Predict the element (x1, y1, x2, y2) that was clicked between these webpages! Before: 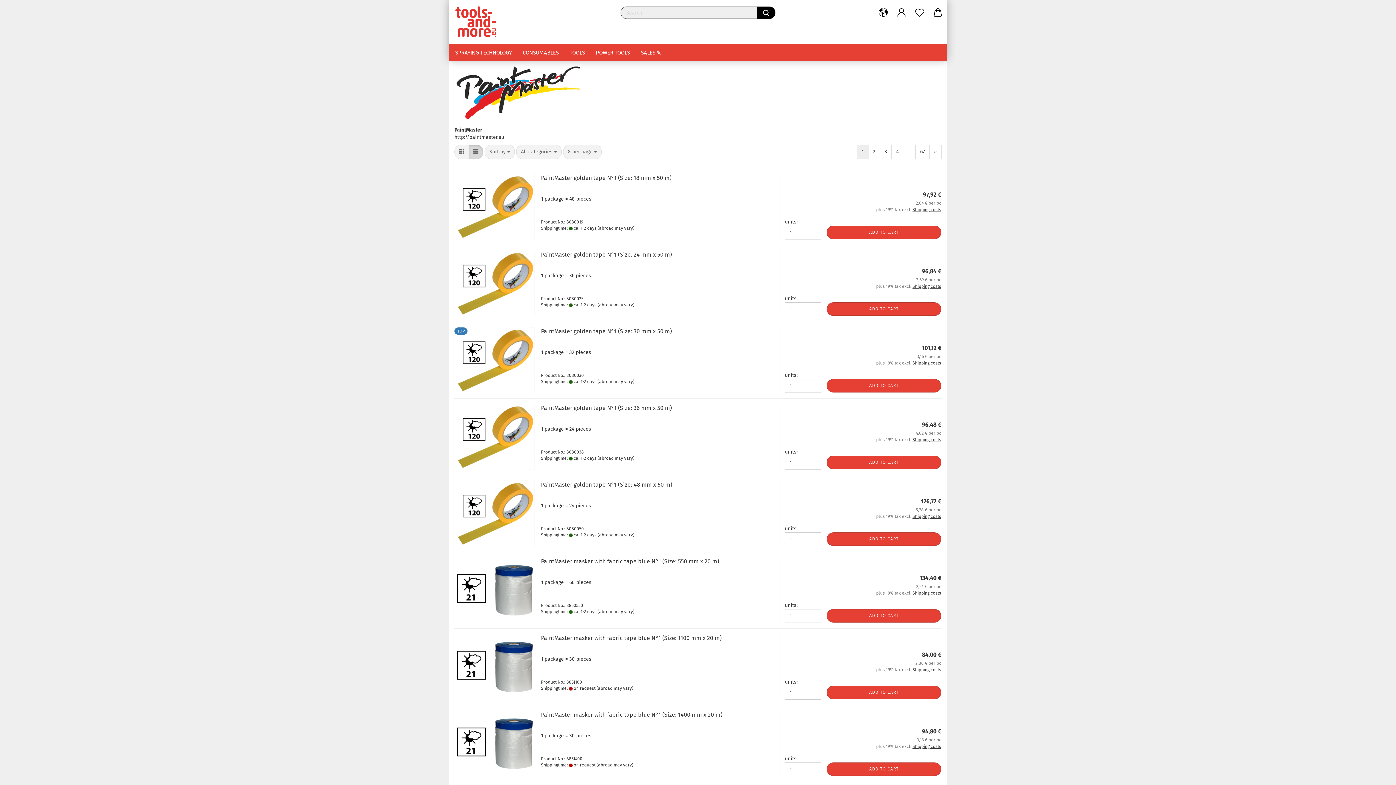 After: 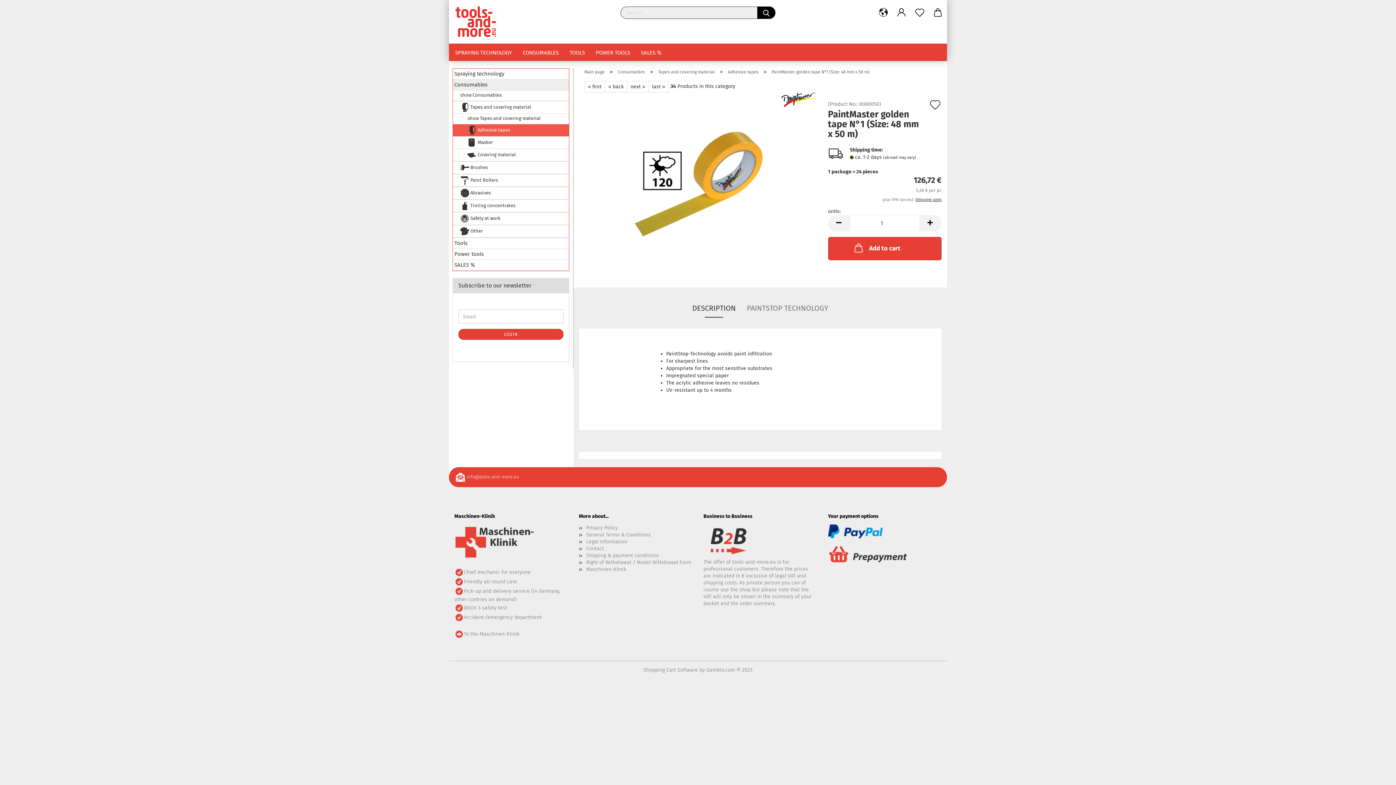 Action: bbox: (541, 481, 672, 488) label: PaintMaster golden tape N°1 (Size: 48 mm x 50 m)